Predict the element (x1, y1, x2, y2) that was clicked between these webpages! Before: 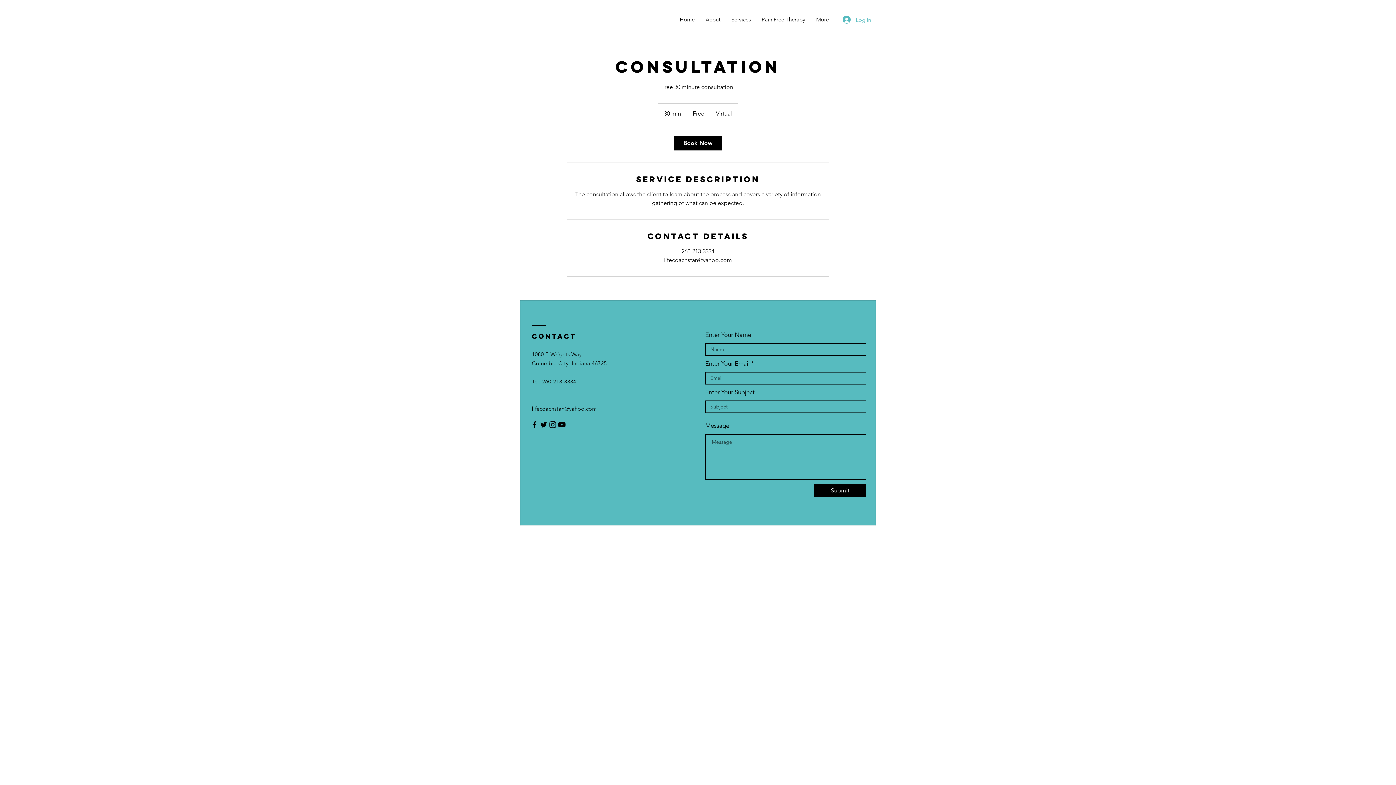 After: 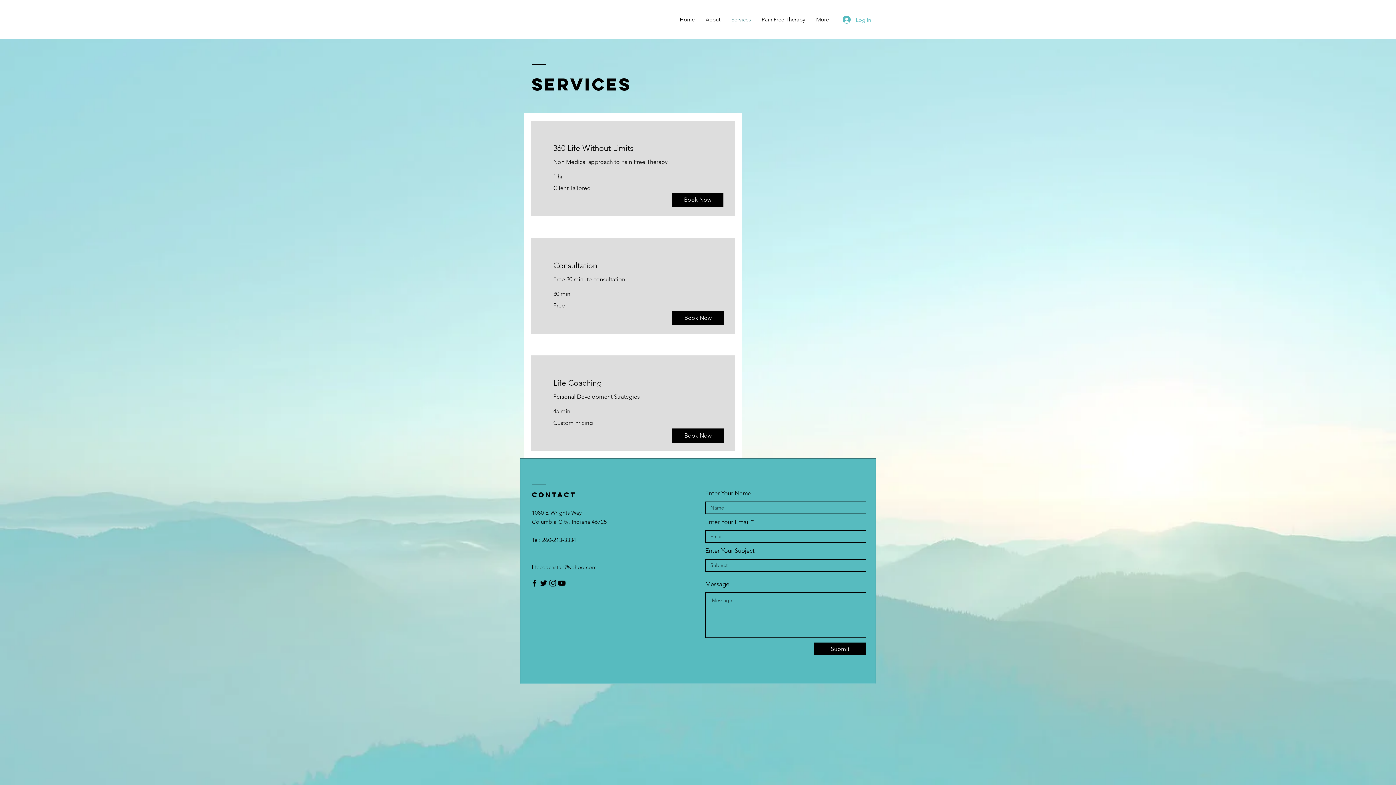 Action: label: Services bbox: (726, 10, 756, 28)